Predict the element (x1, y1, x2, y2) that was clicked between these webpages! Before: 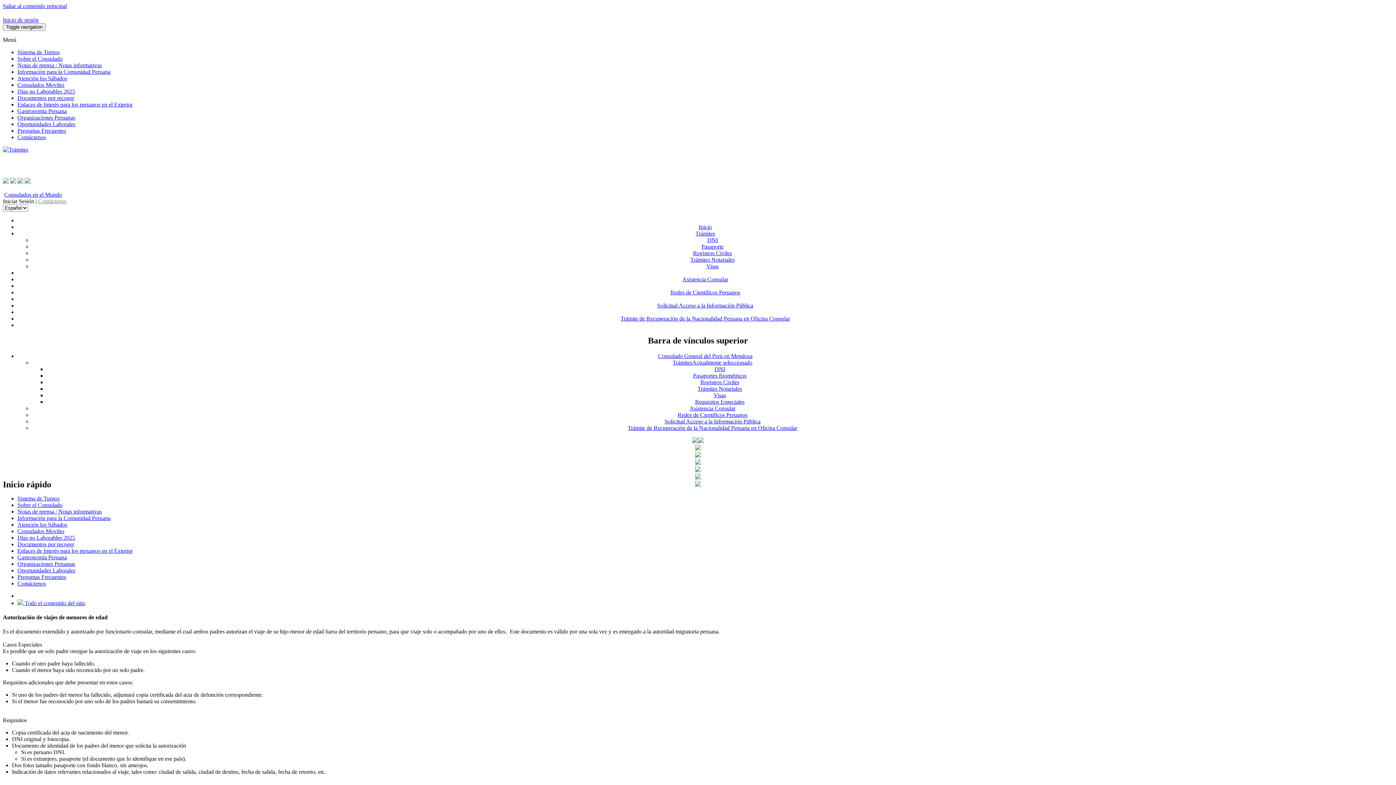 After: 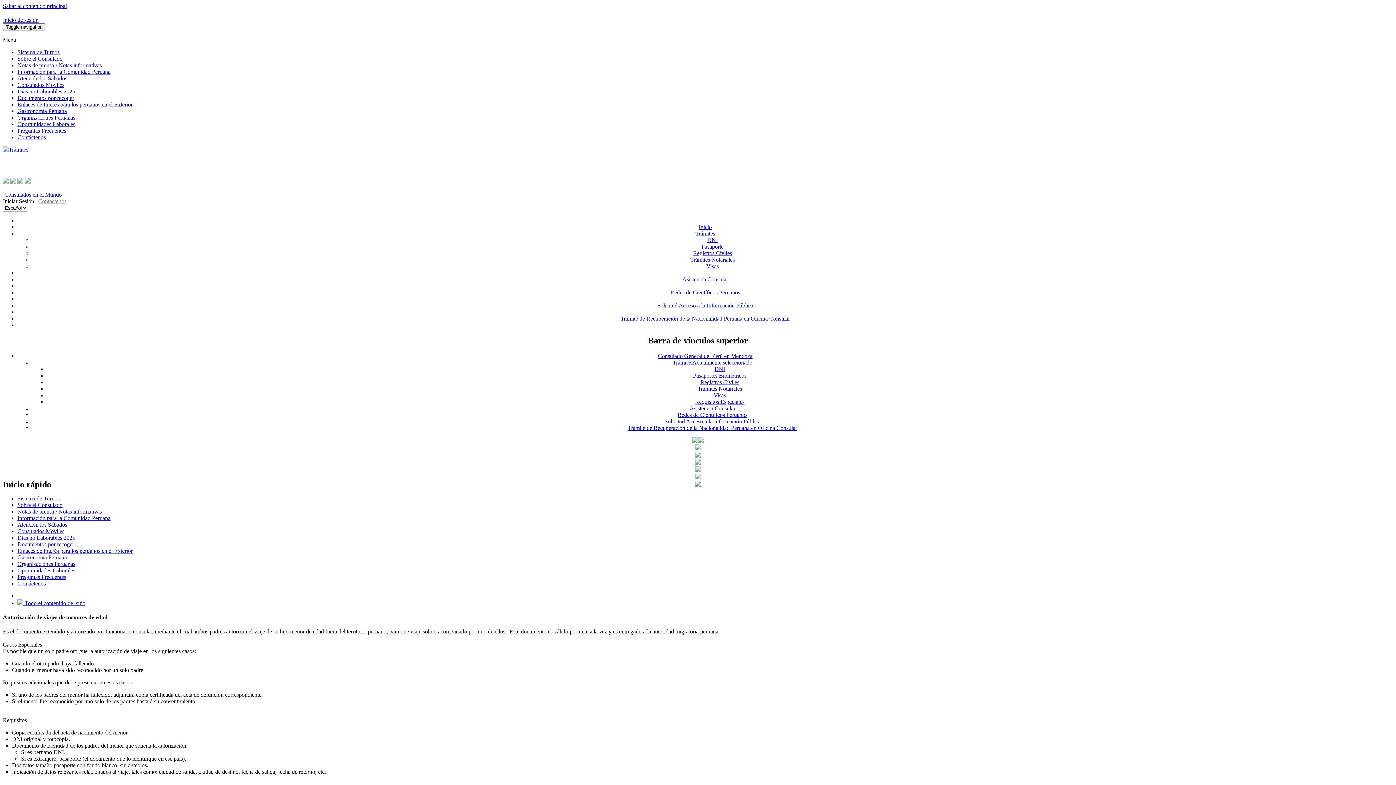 Action: bbox: (695, 459, 700, 466)